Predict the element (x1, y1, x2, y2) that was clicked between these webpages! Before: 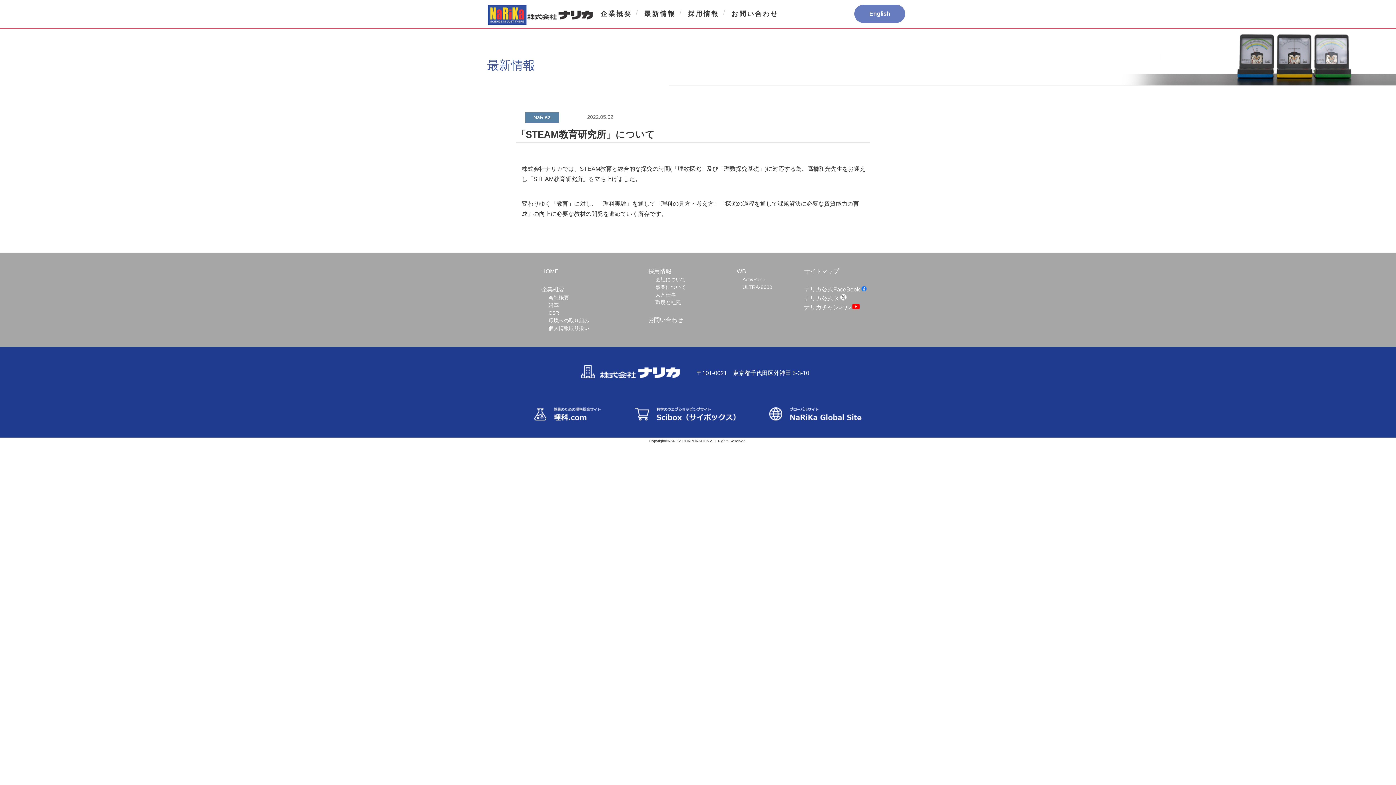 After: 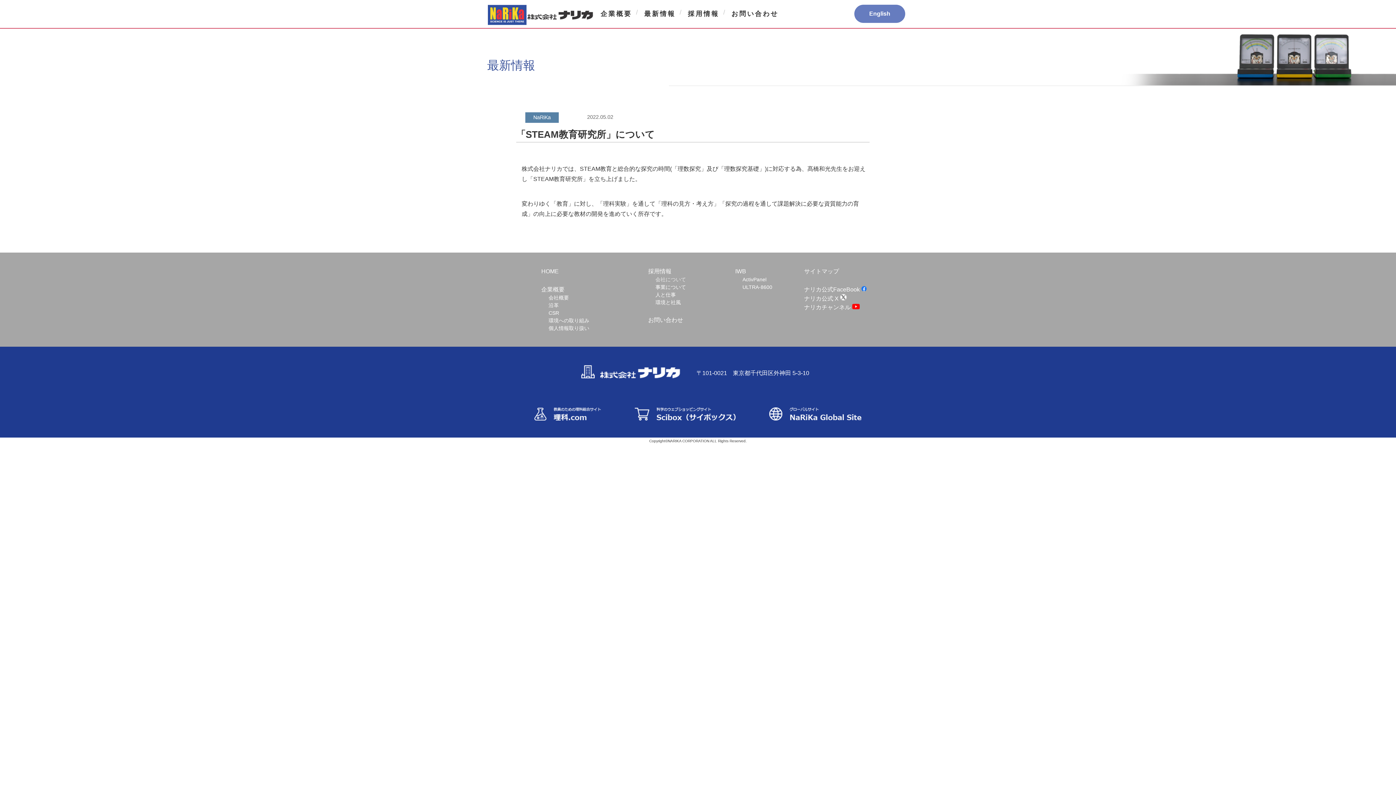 Action: bbox: (655, 276, 686, 282) label: 会社について